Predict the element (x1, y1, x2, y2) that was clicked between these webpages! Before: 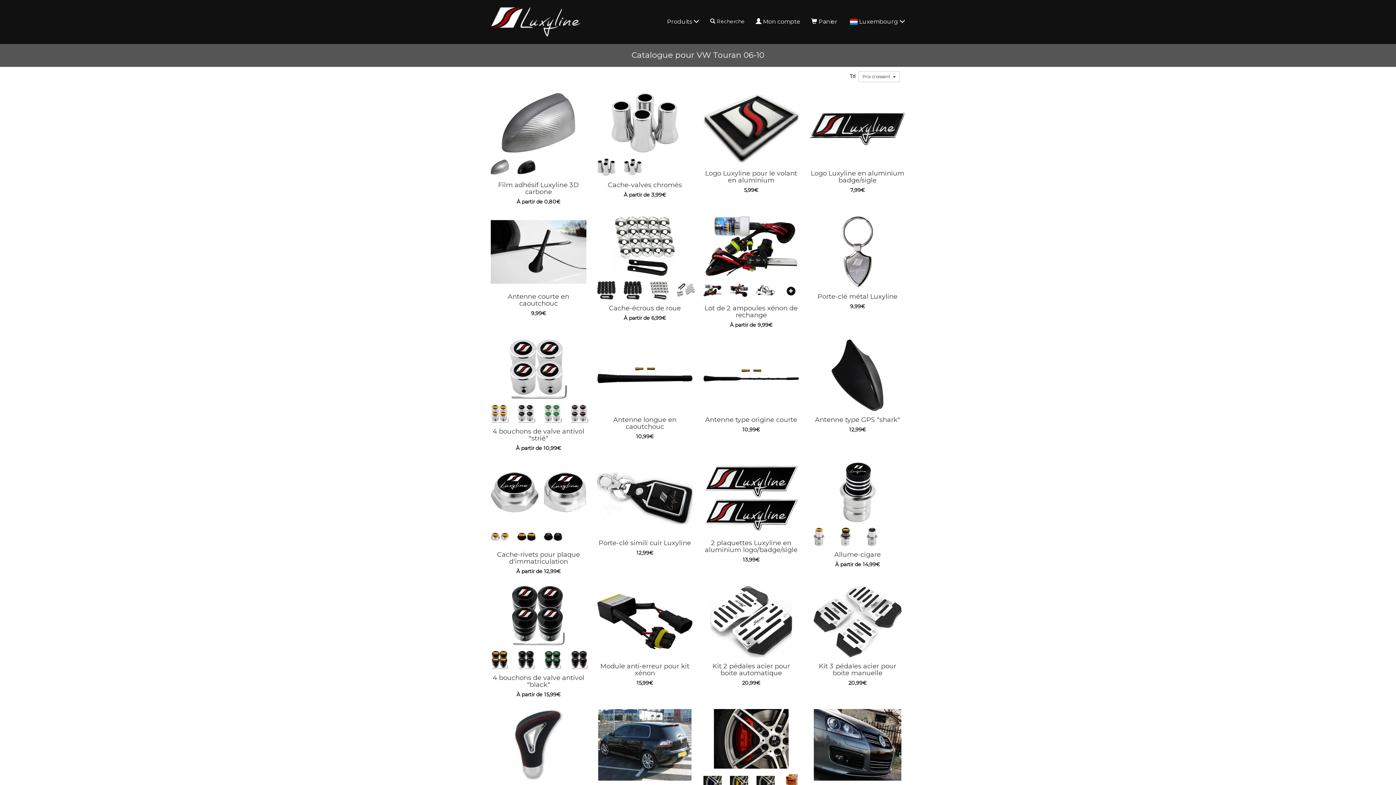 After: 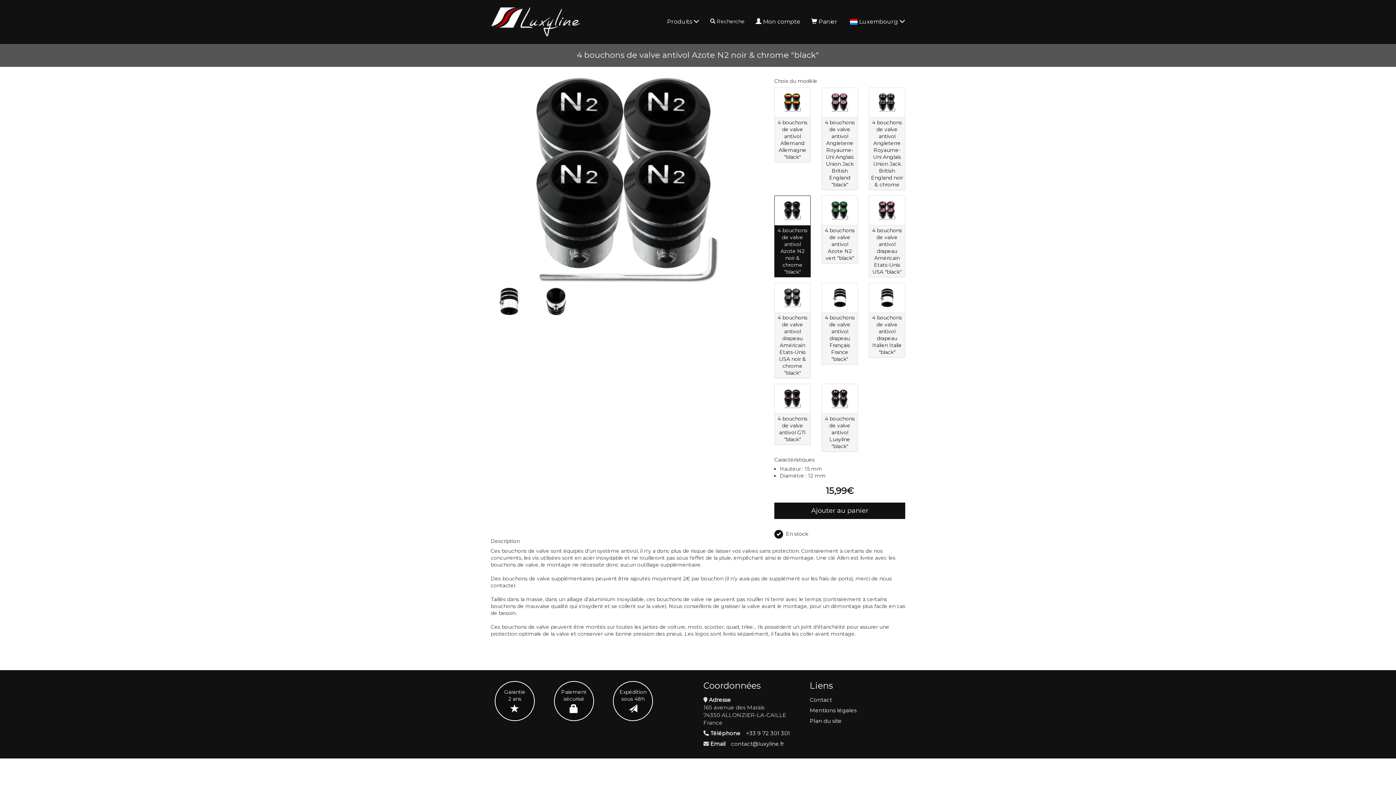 Action: bbox: (517, 656, 535, 663)